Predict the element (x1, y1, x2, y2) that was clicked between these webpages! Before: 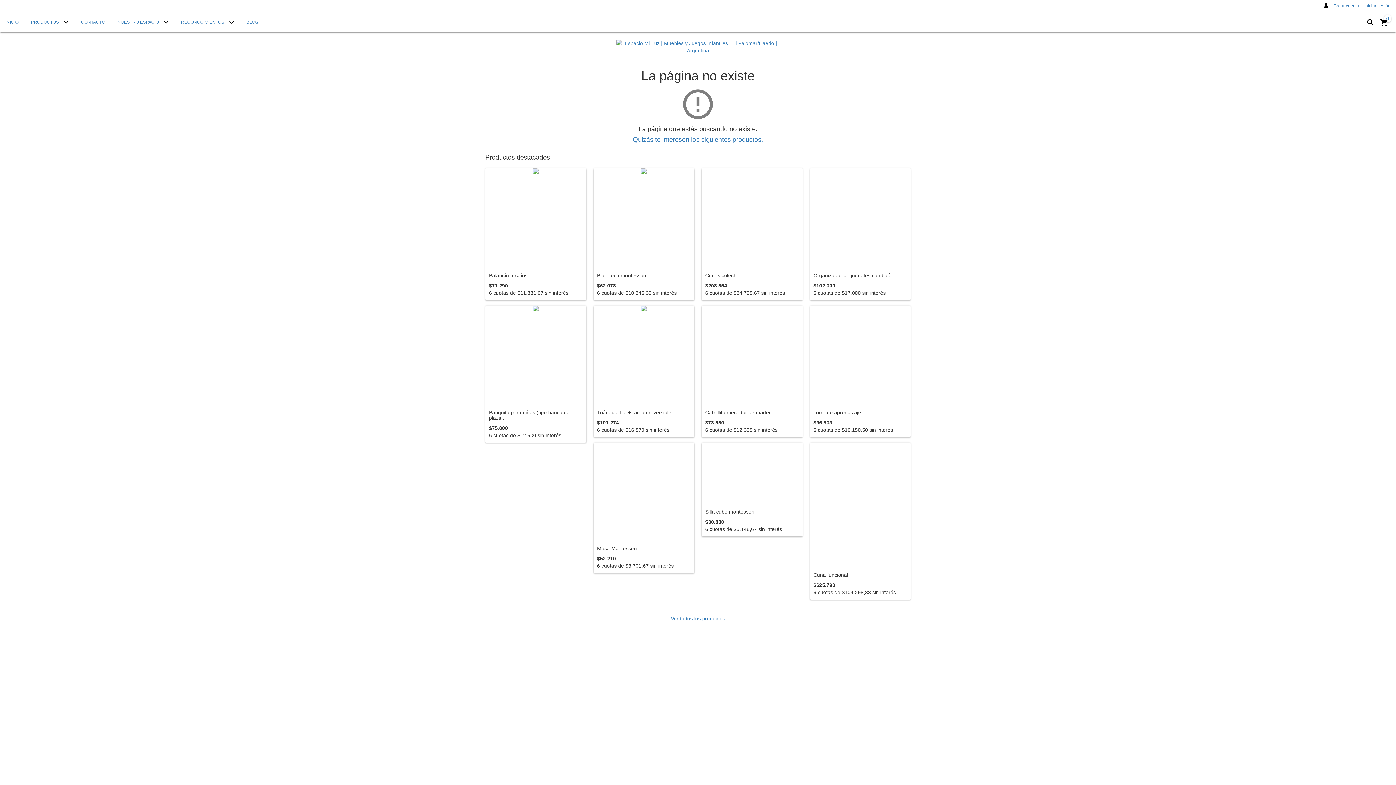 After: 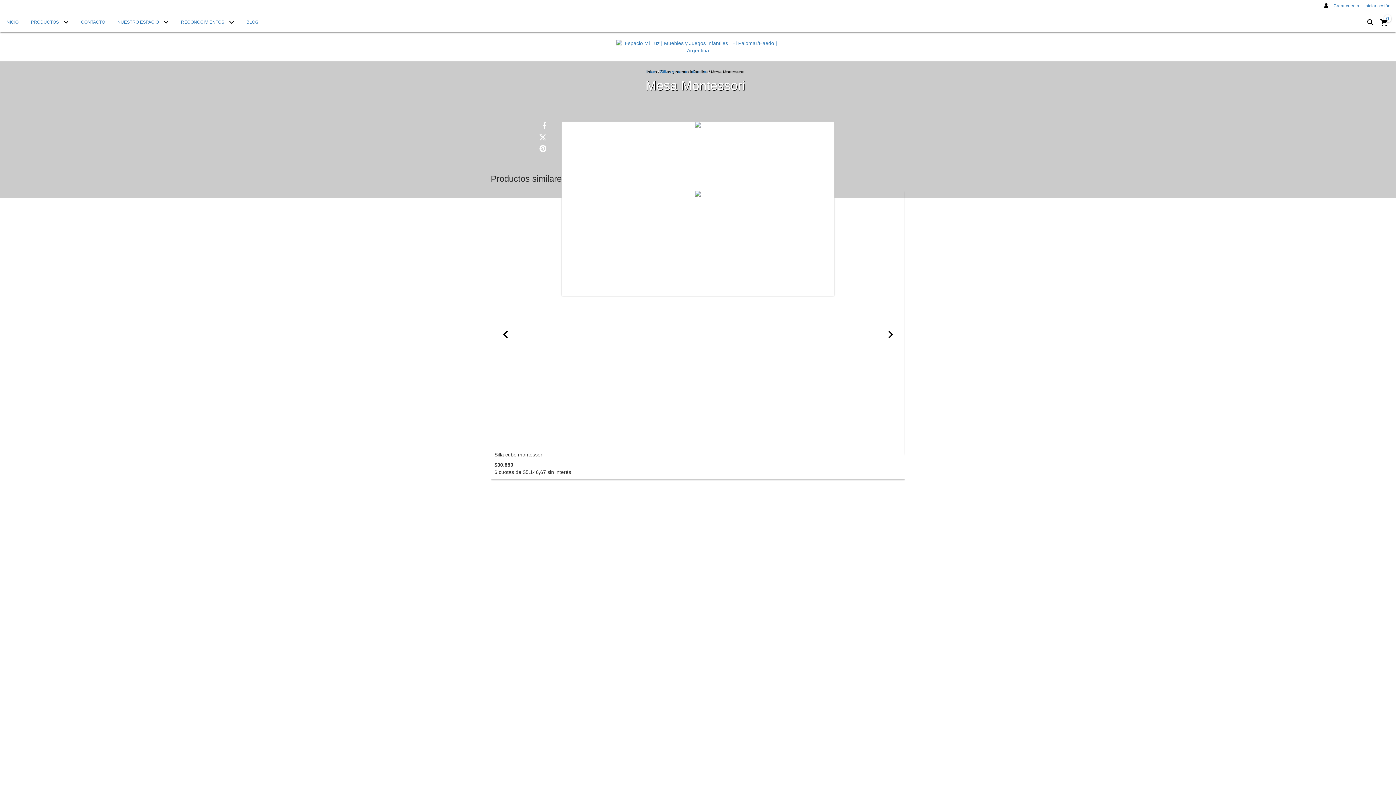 Action: bbox: (593, 442, 694, 542) label: Mesa Montessori